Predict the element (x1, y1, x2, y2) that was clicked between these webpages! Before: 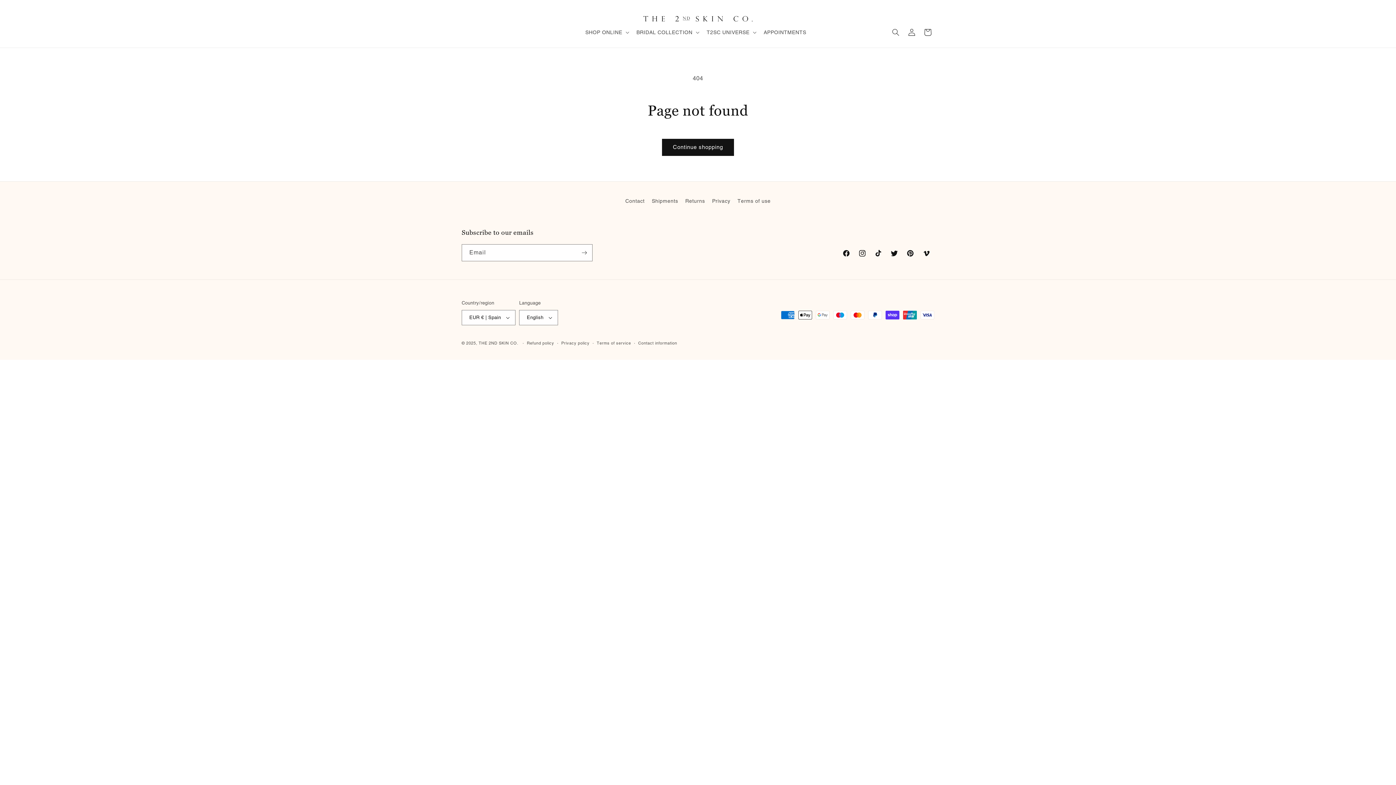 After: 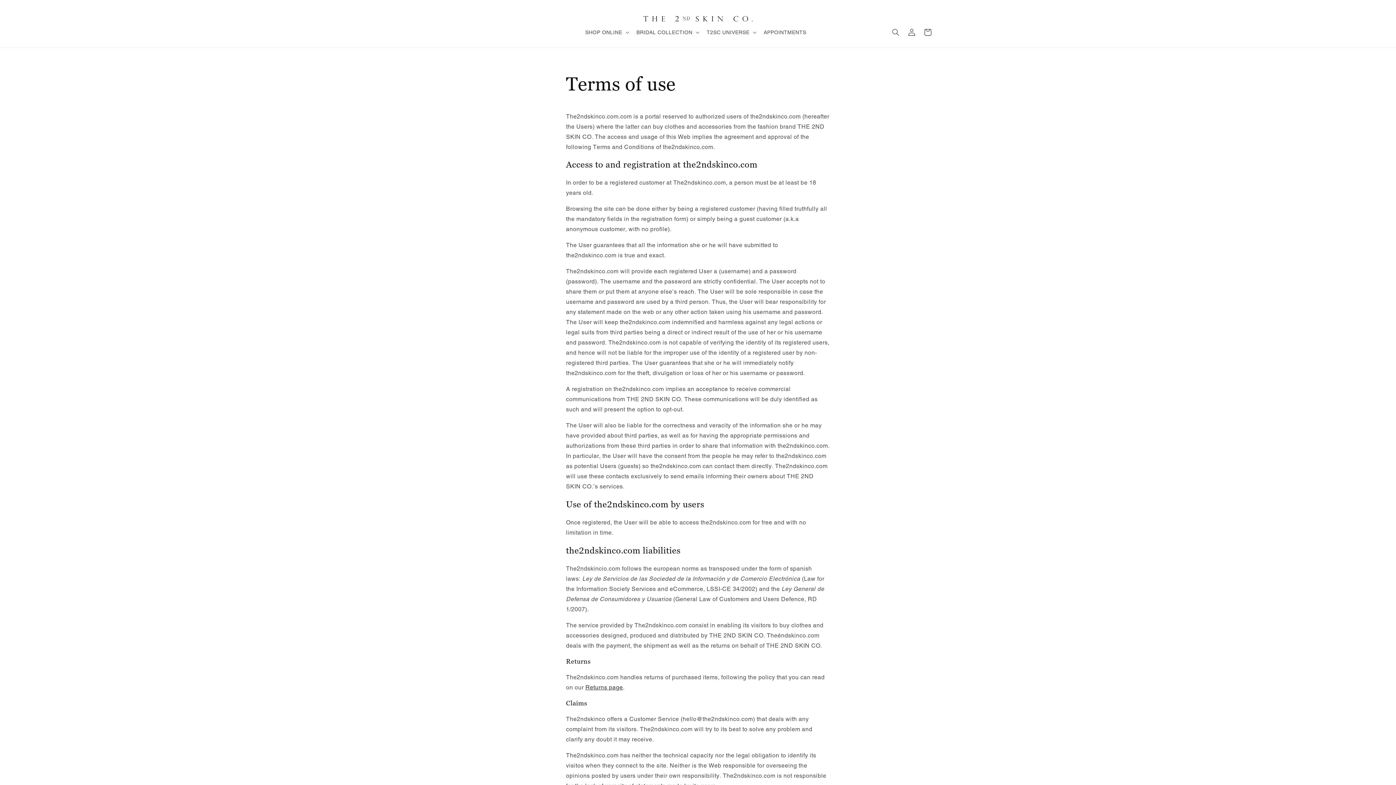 Action: label: Terms of use bbox: (737, 194, 770, 207)